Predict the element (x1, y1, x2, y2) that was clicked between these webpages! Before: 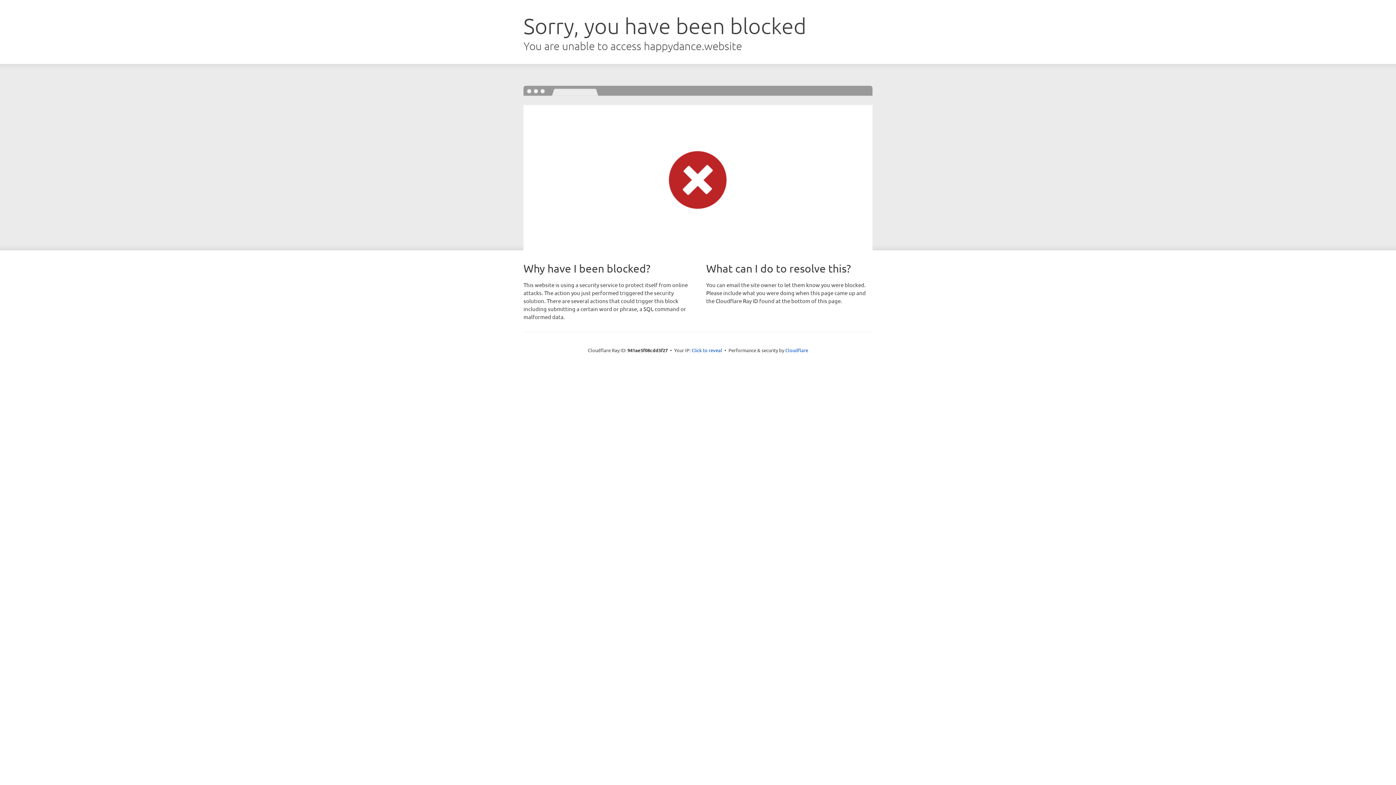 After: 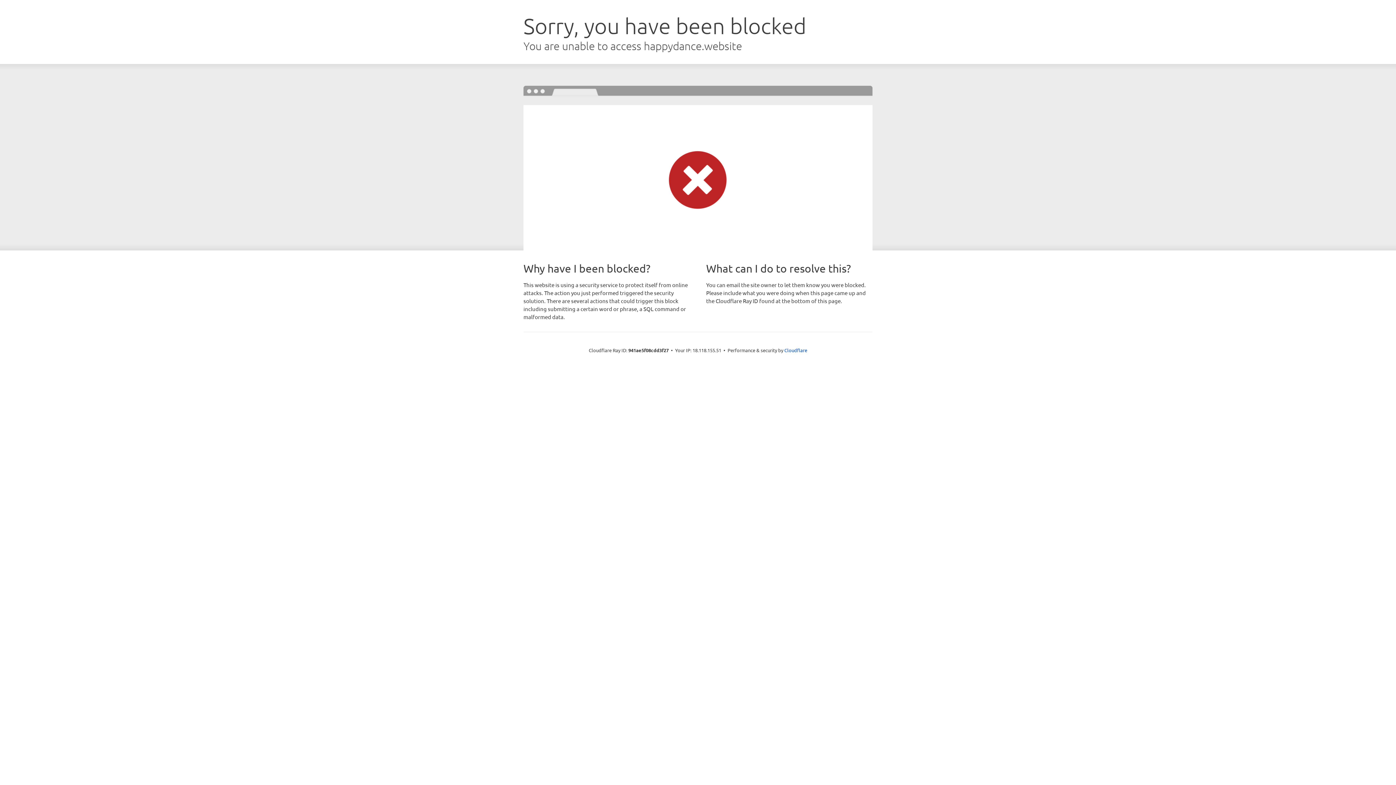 Action: bbox: (691, 346, 722, 353) label: Click to reveal